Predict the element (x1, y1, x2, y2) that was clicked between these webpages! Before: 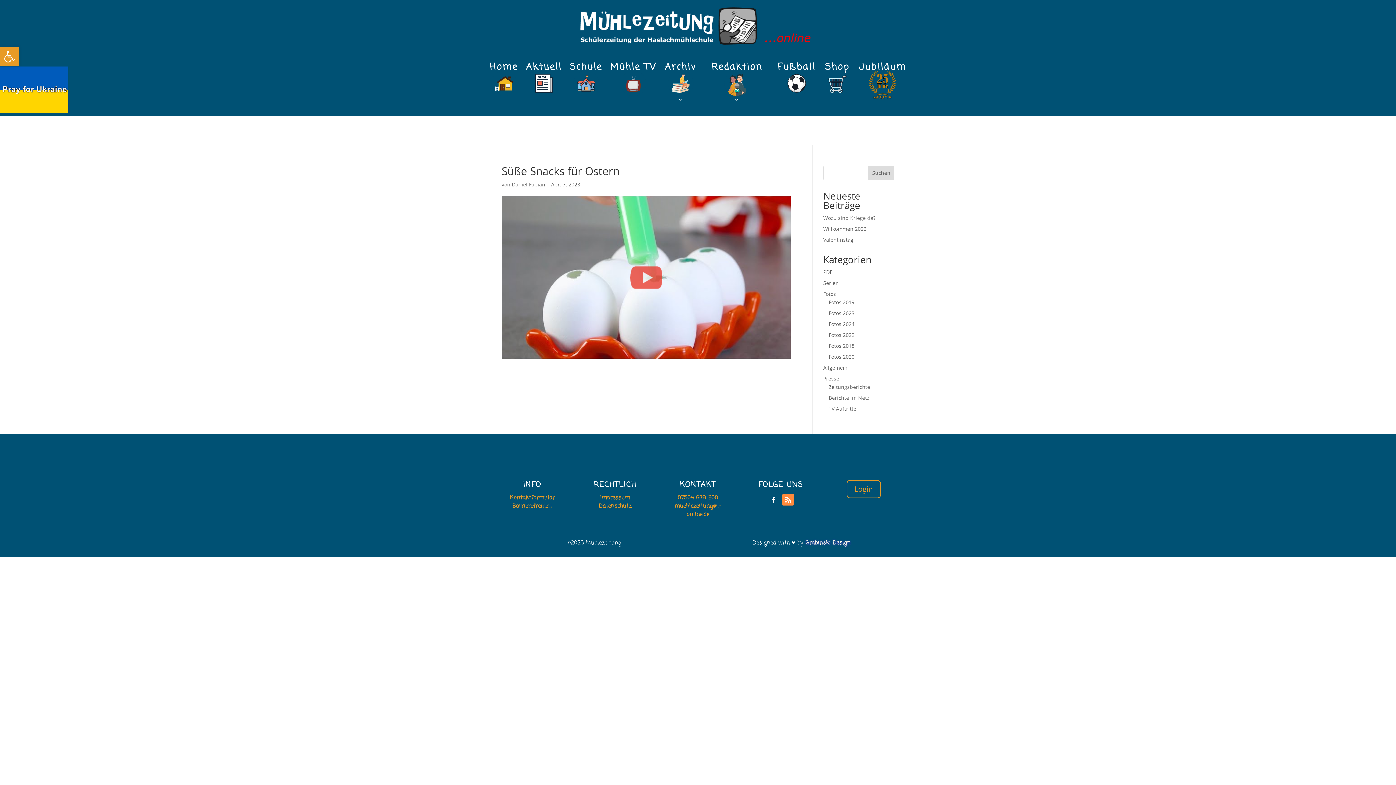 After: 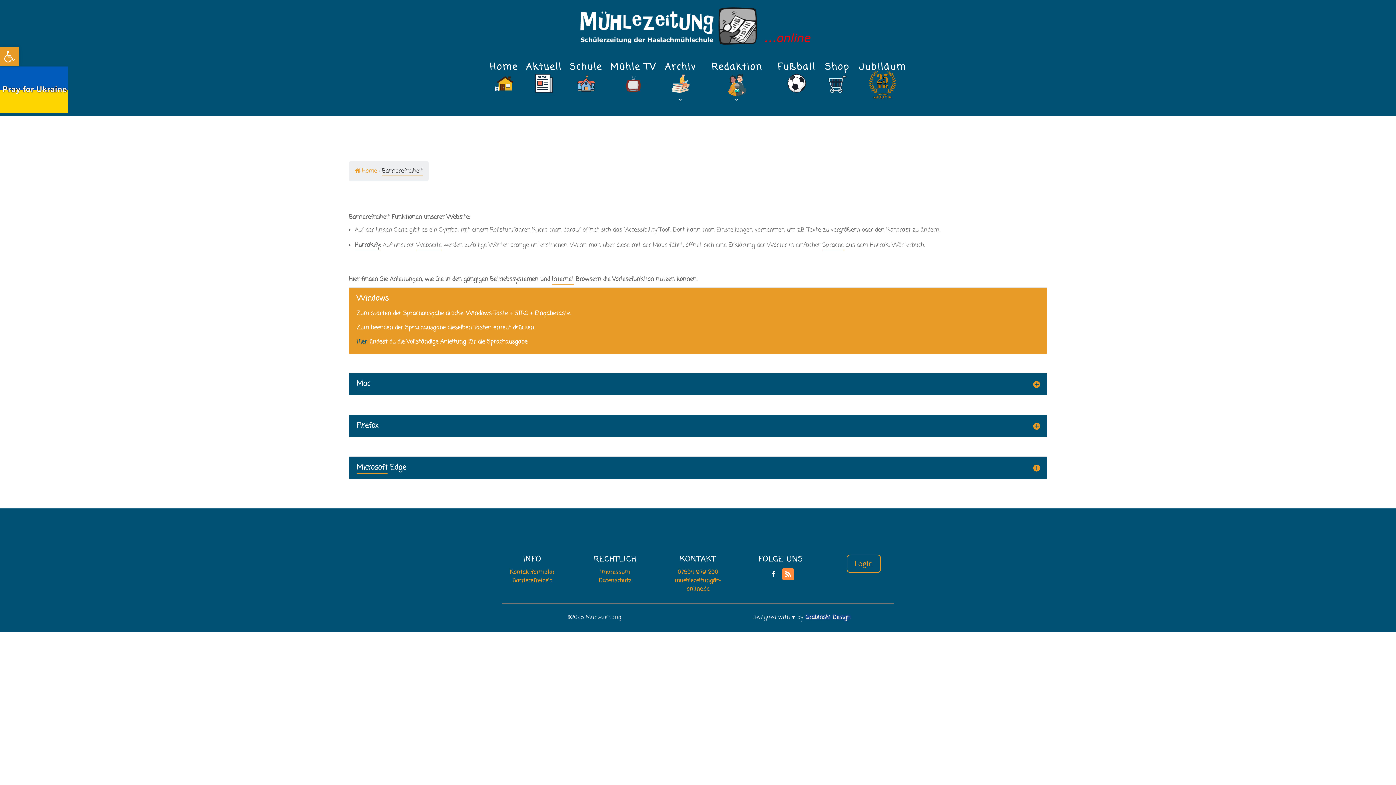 Action: label: Barrierefreiheit bbox: (512, 502, 552, 510)